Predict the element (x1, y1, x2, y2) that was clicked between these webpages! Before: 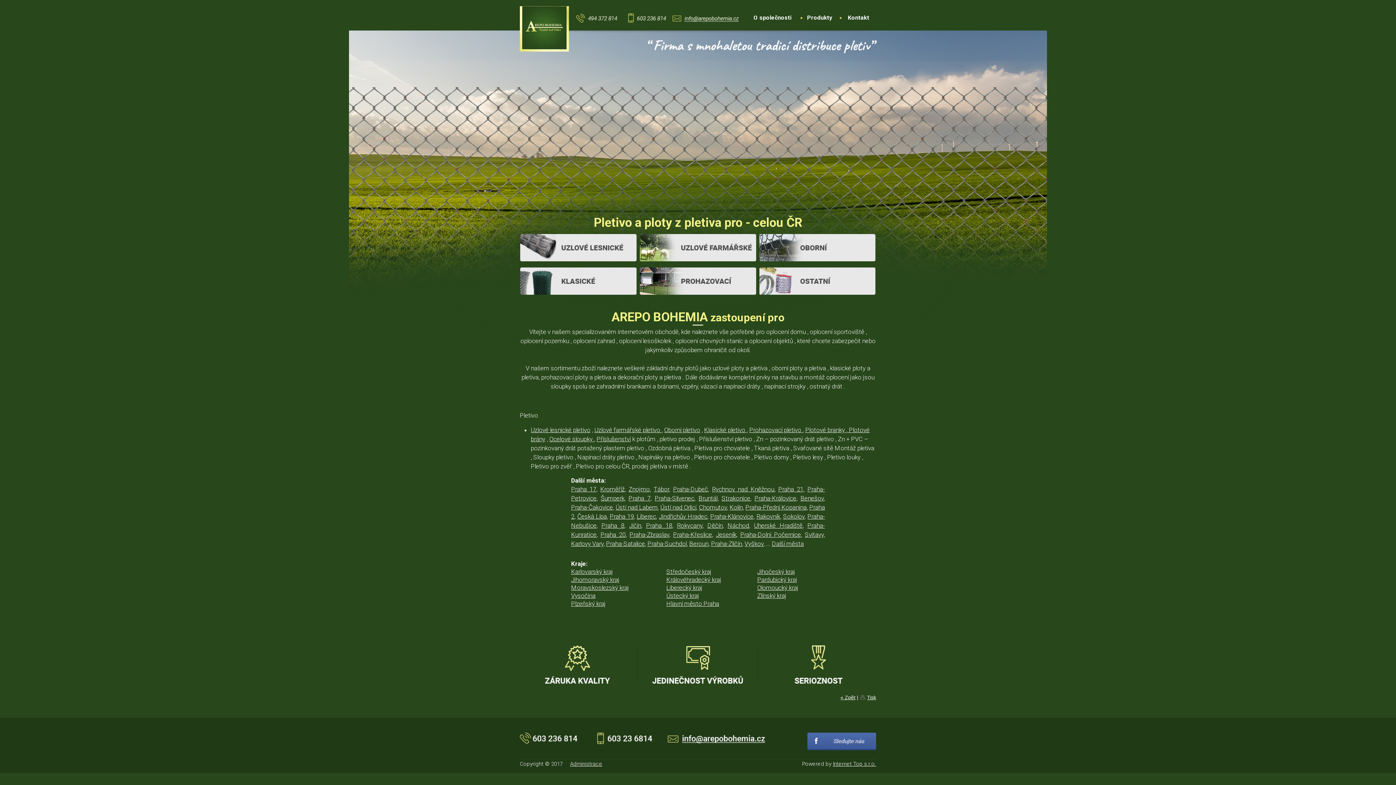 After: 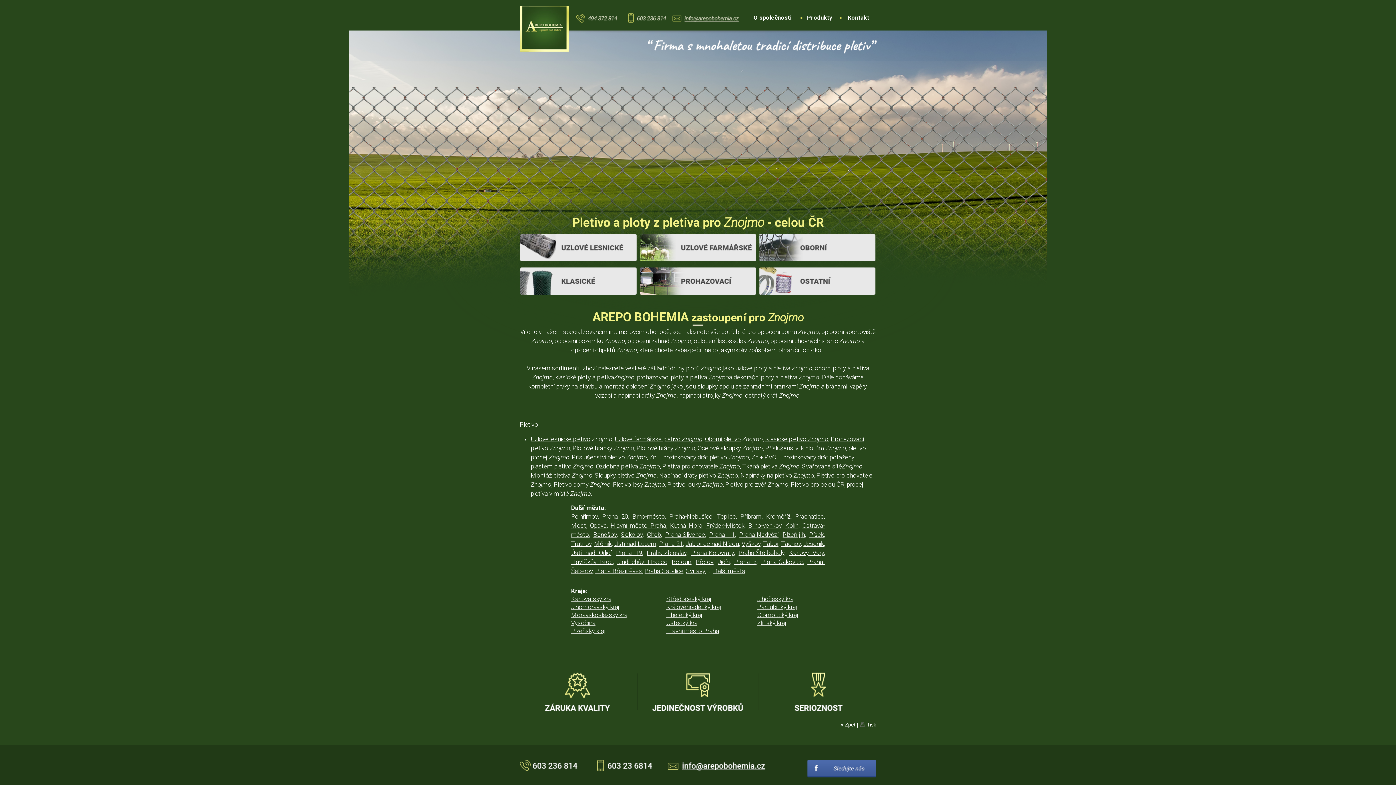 Action: bbox: (628, 485, 649, 493) label: Znojmo